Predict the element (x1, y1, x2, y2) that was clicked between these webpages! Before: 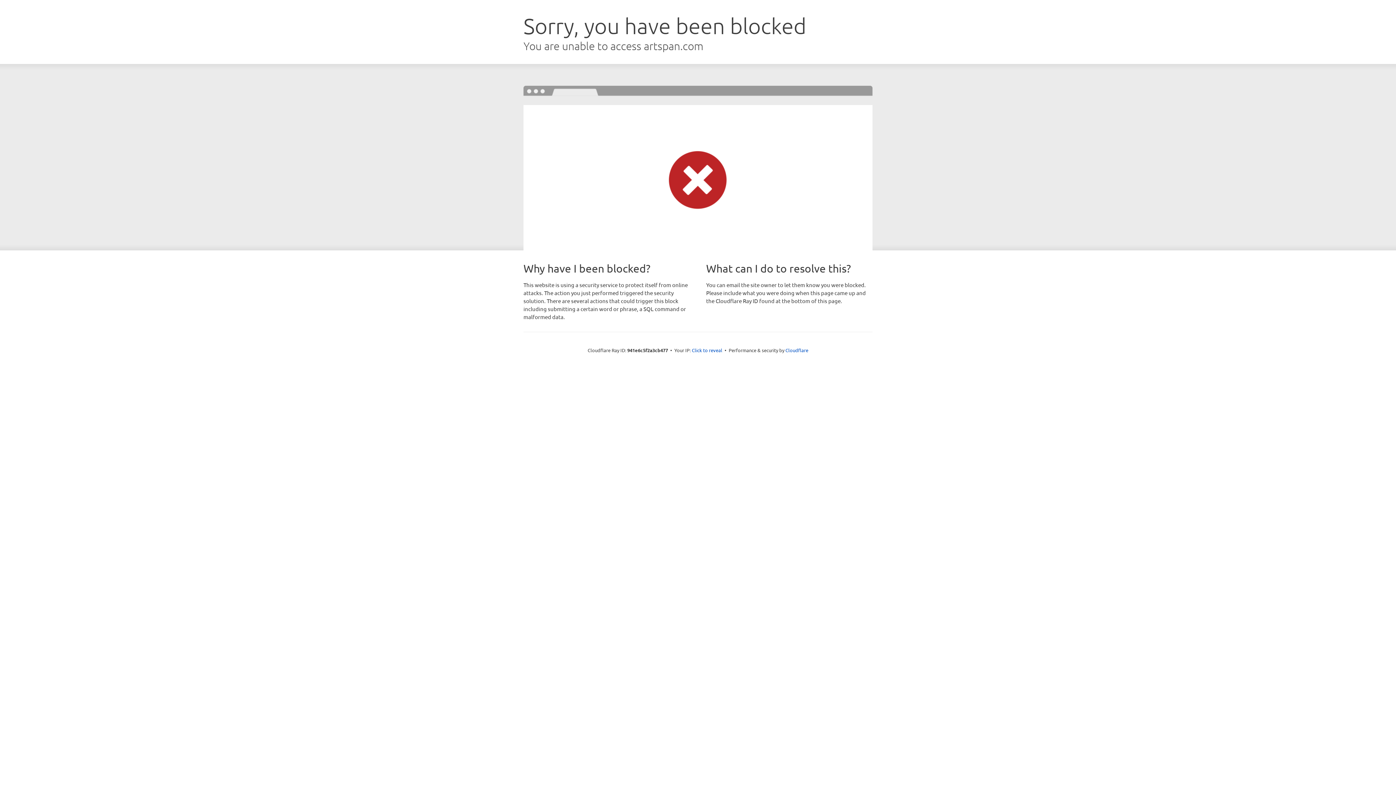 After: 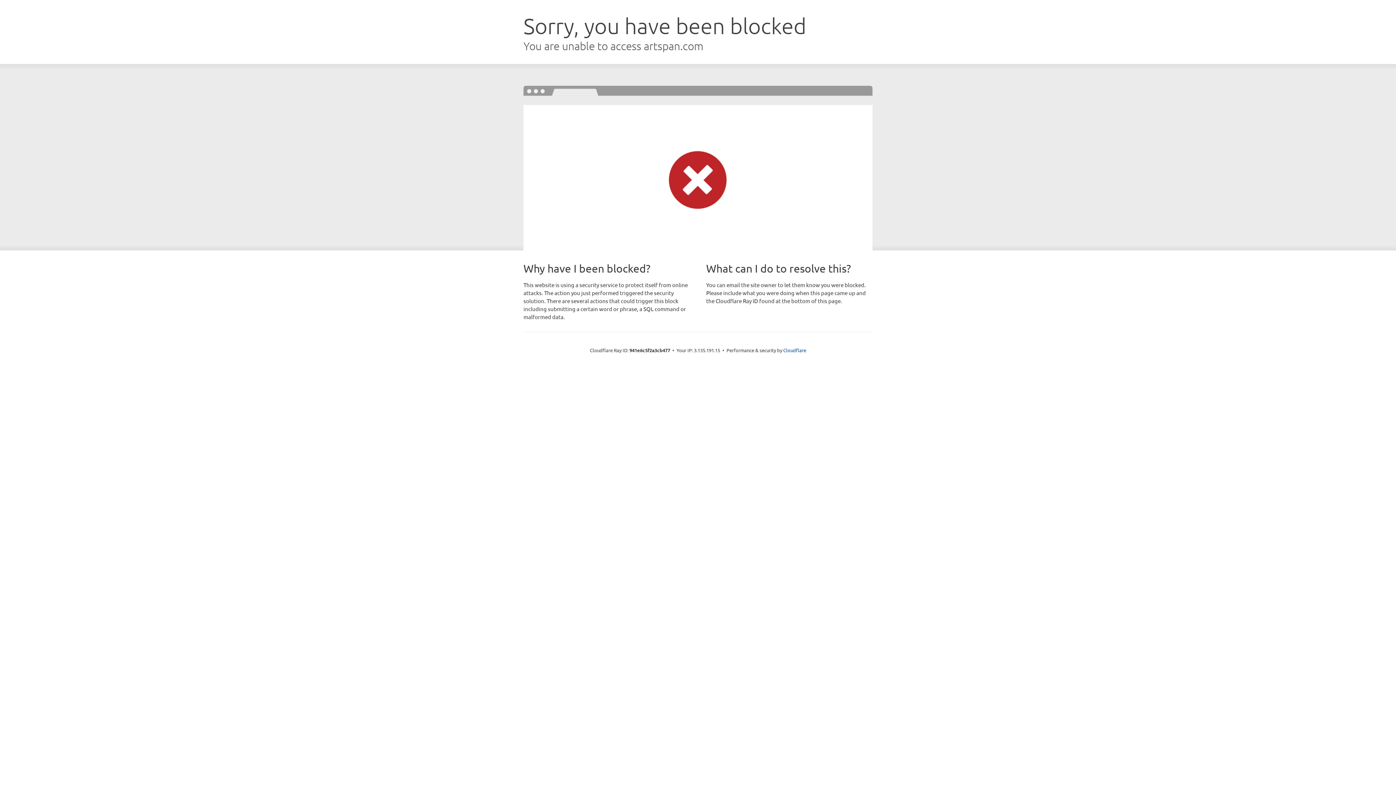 Action: bbox: (692, 346, 722, 353) label: Click to reveal